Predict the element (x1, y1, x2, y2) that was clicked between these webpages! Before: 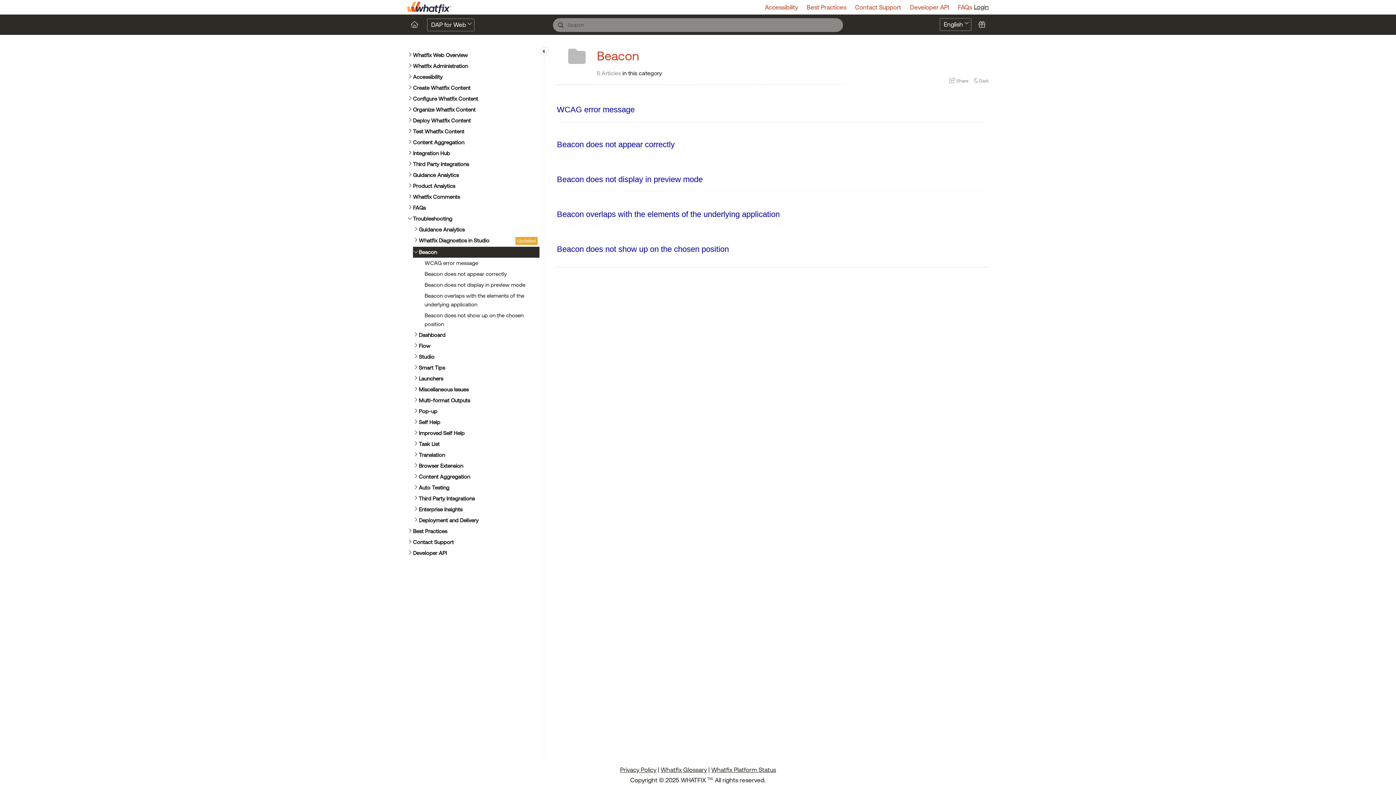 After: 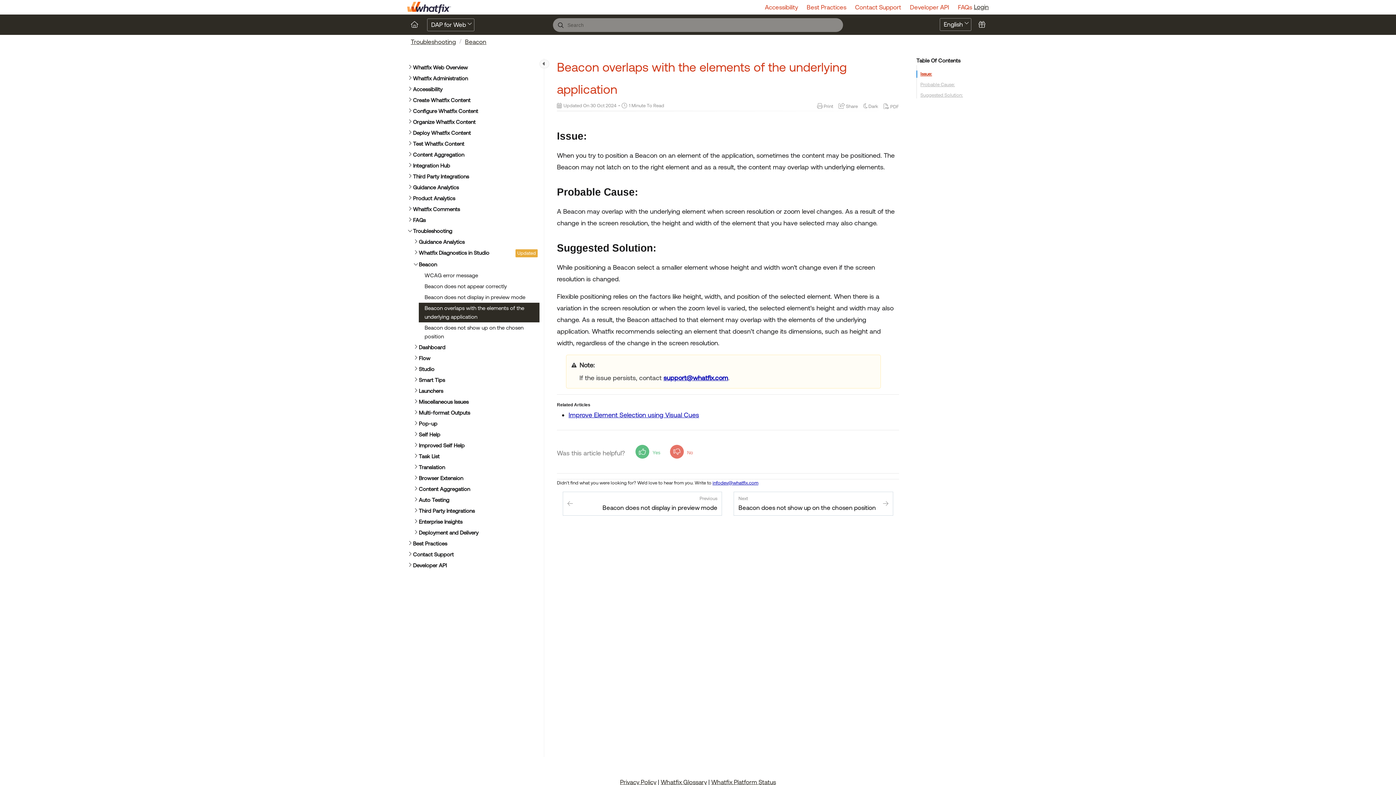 Action: bbox: (557, 195, 989, 226) label: Beacon overlaps with the elements of the underlying application